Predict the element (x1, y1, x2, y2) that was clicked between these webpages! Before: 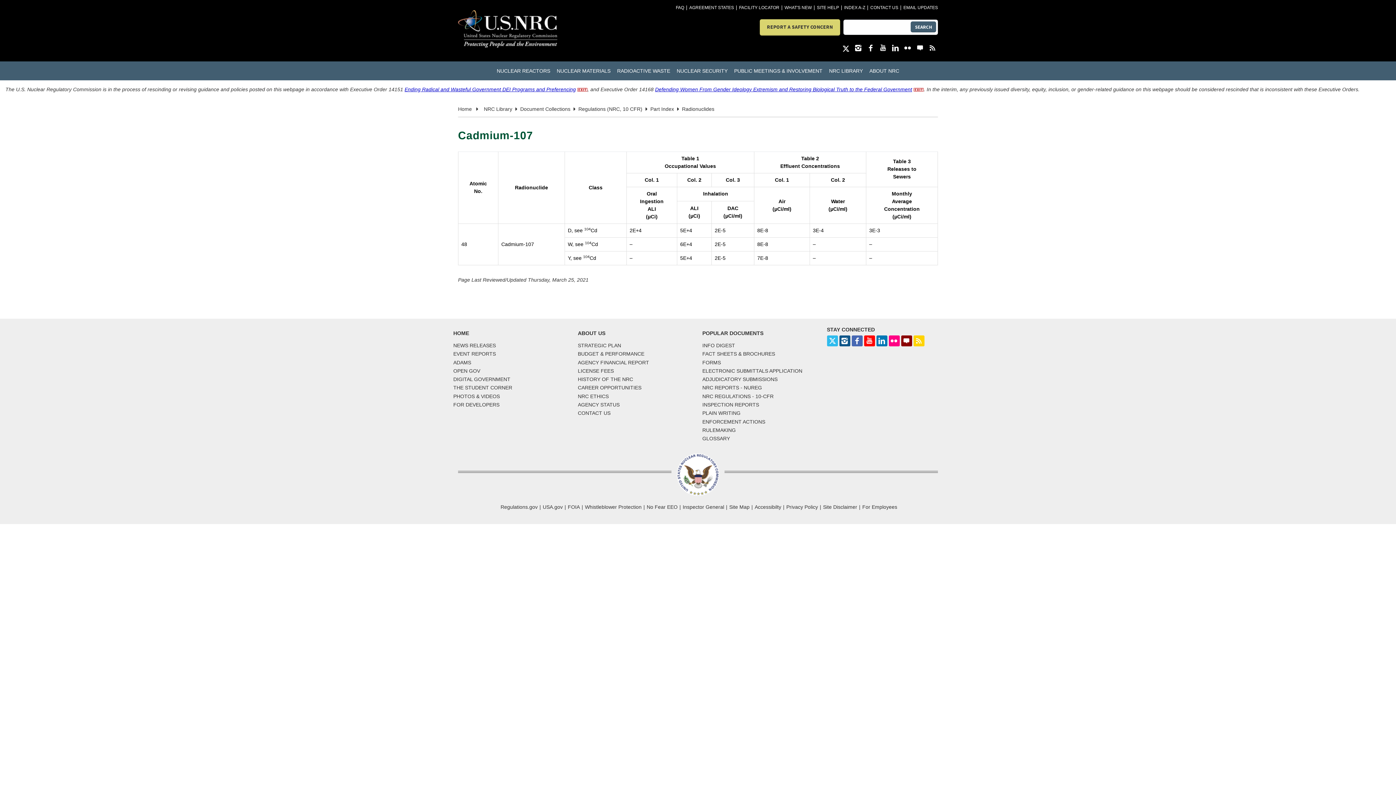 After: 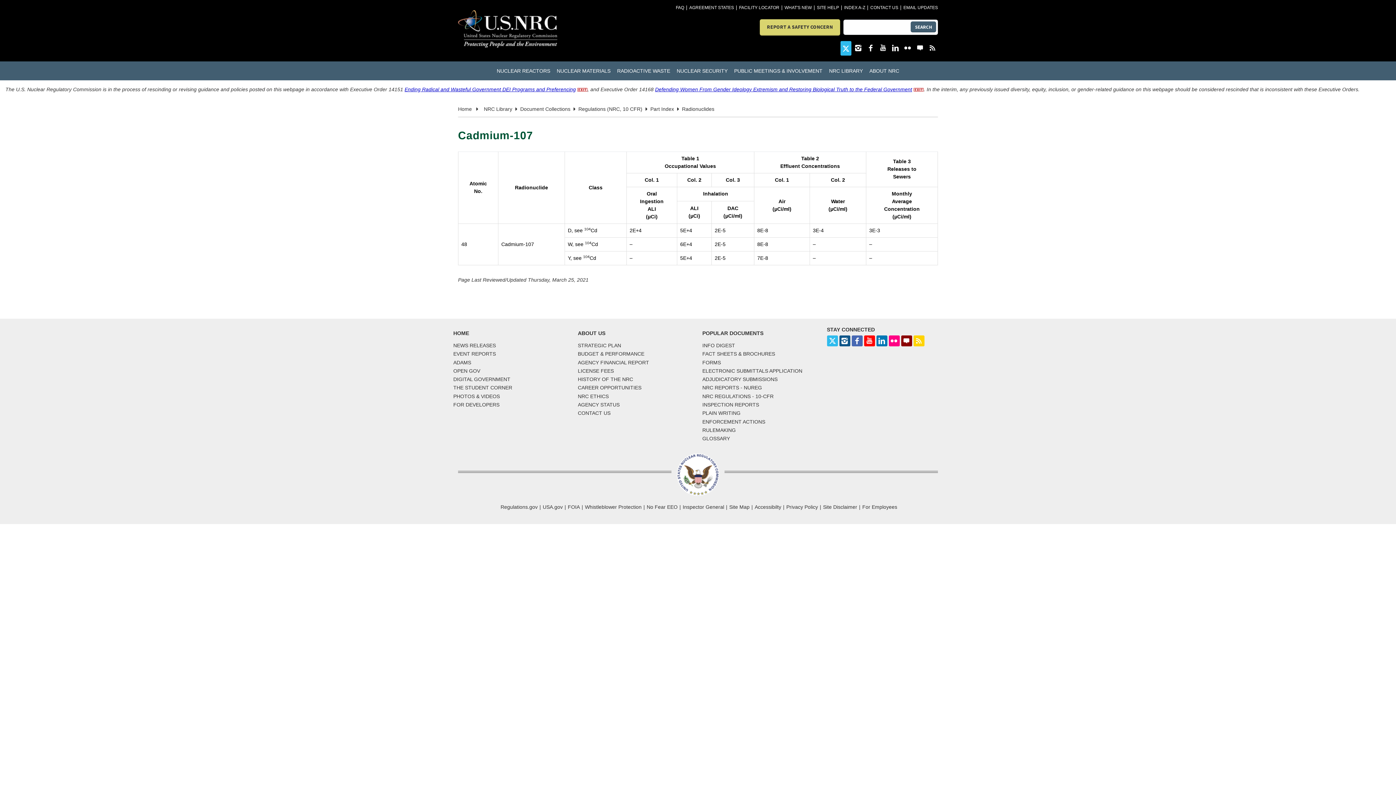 Action: bbox: (840, 41, 851, 55)